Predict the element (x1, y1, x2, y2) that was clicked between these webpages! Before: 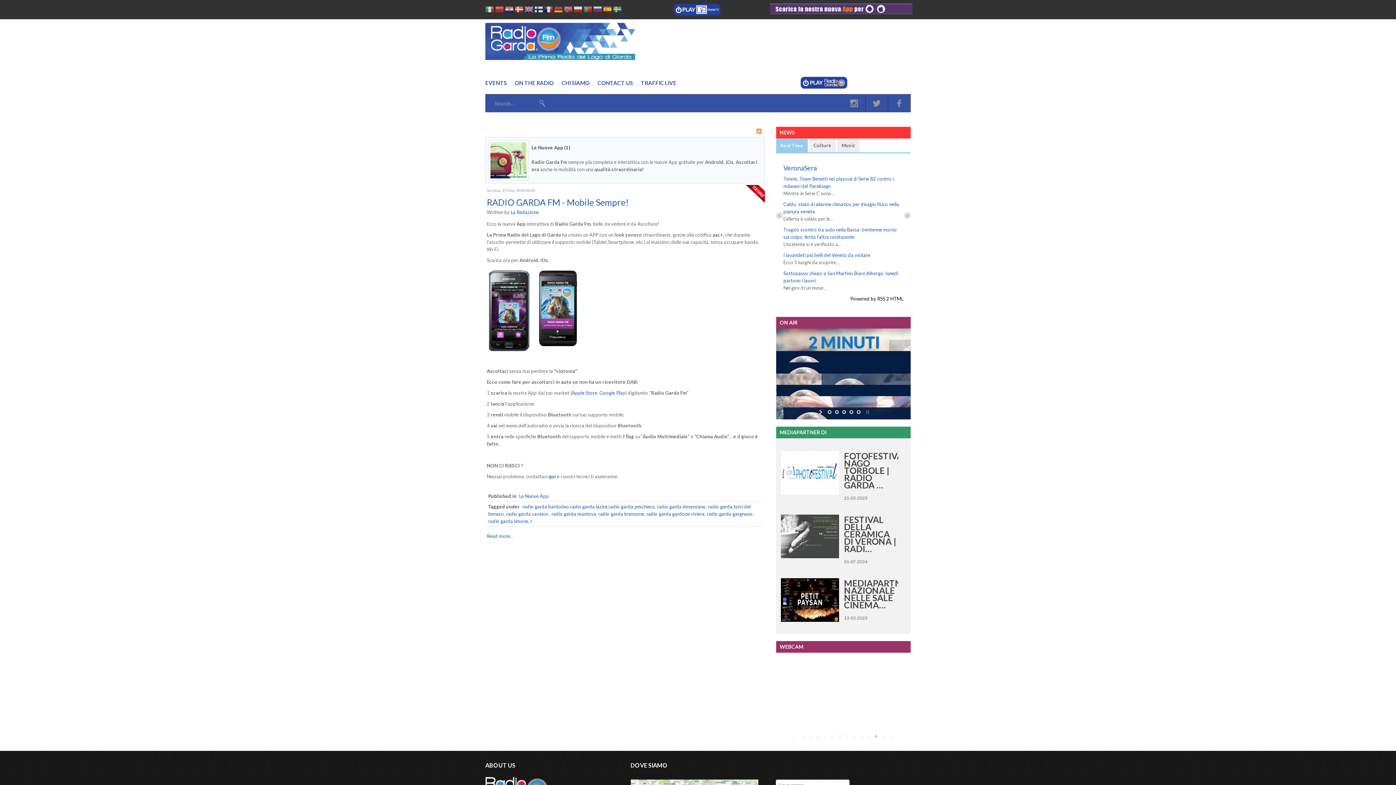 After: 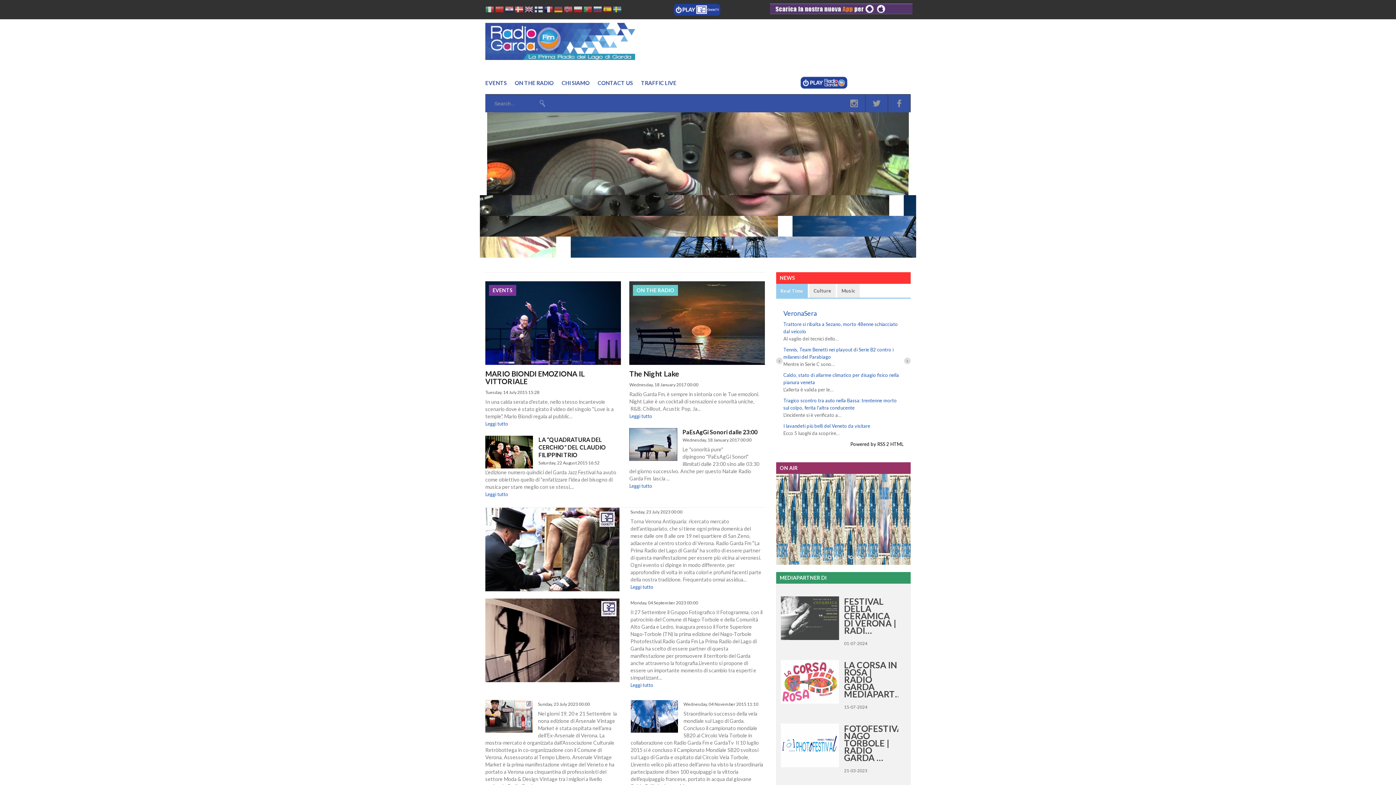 Action: bbox: (485, 40, 635, 64)